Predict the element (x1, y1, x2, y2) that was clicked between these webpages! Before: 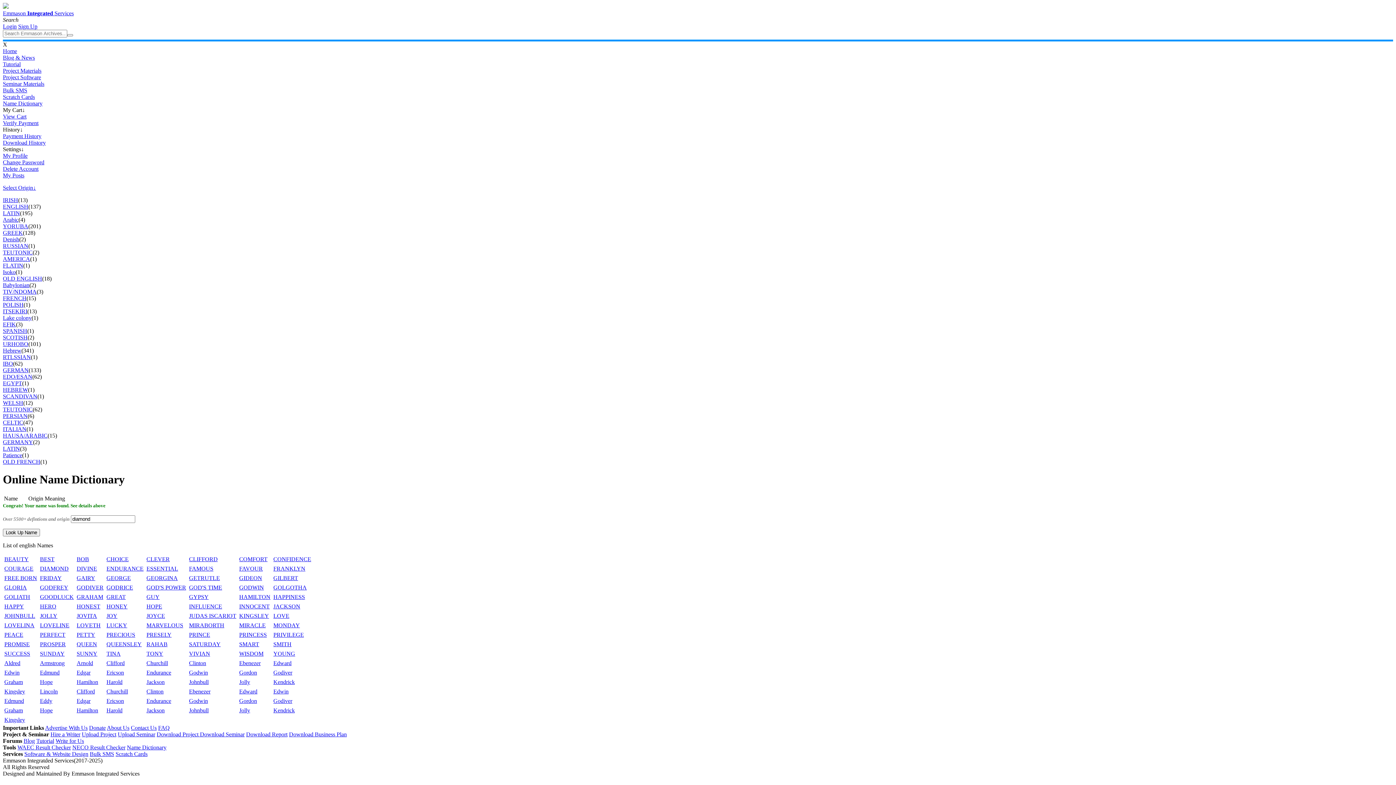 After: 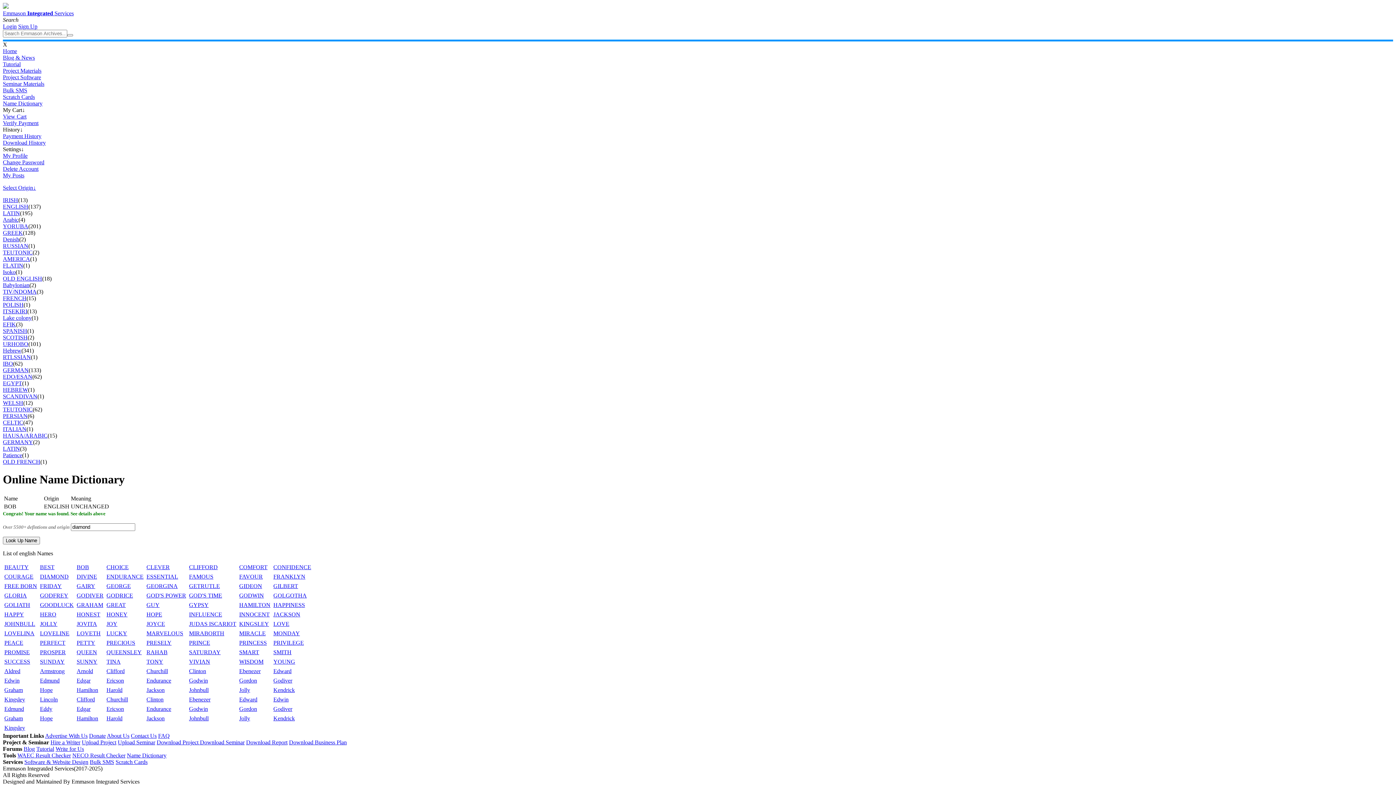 Action: label: BOB bbox: (76, 556, 89, 562)